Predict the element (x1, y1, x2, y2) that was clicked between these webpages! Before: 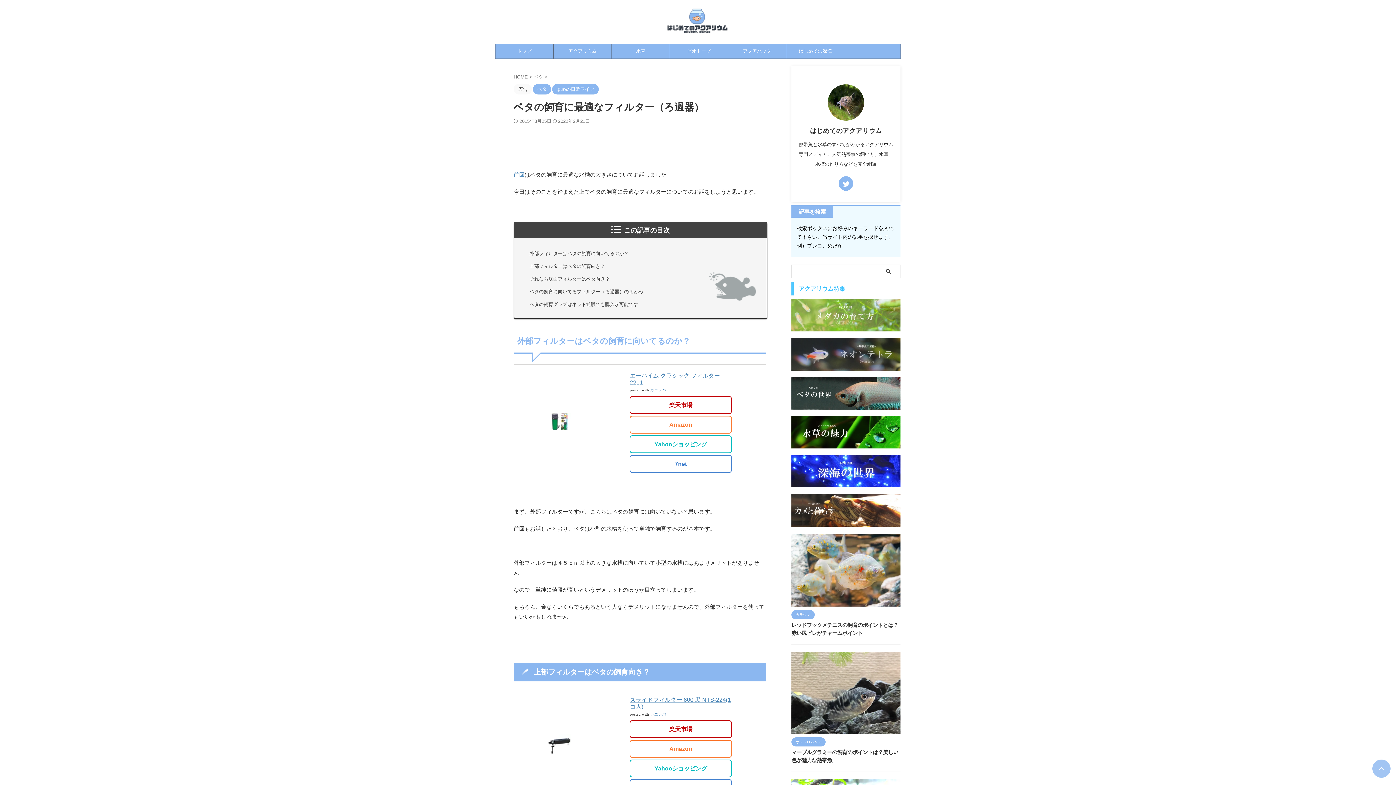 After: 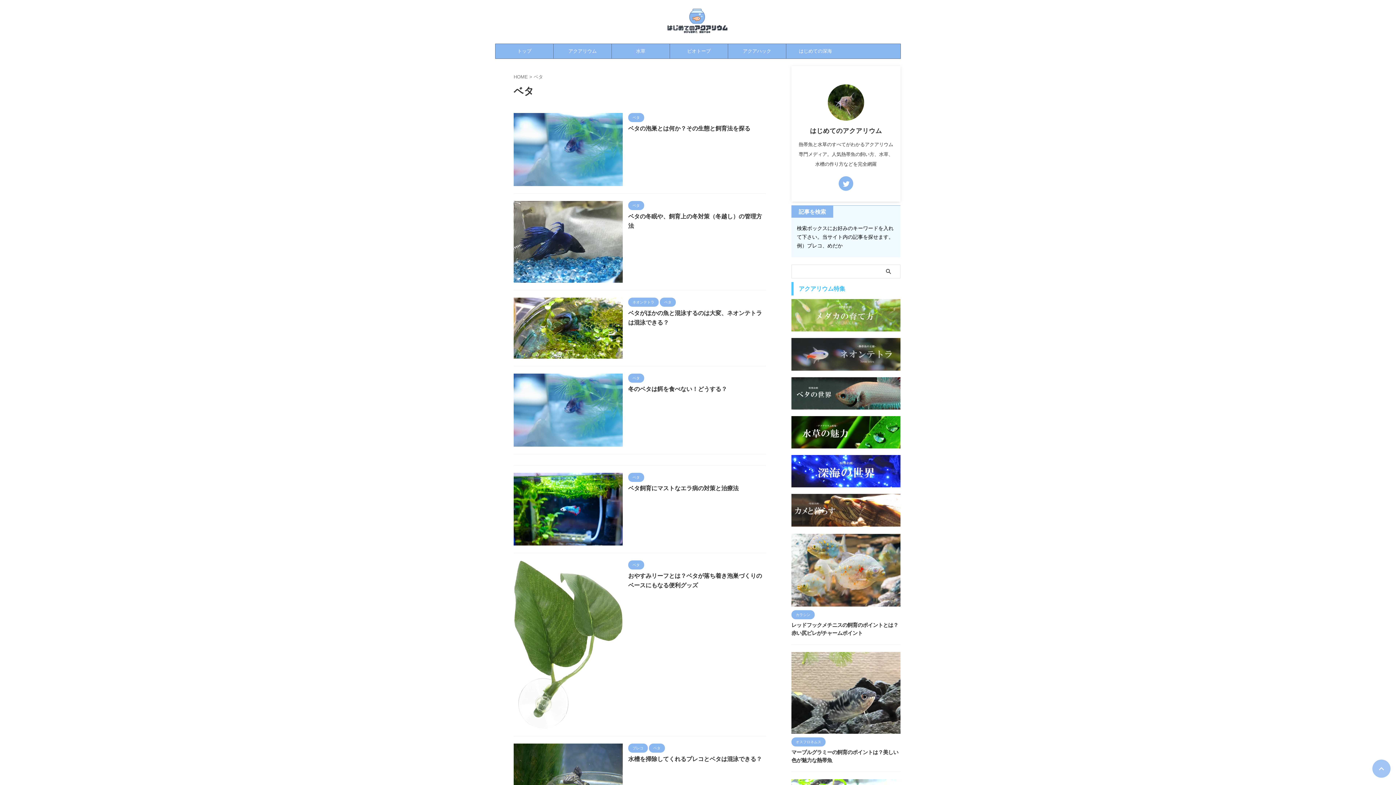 Action: bbox: (791, 377, 900, 409)